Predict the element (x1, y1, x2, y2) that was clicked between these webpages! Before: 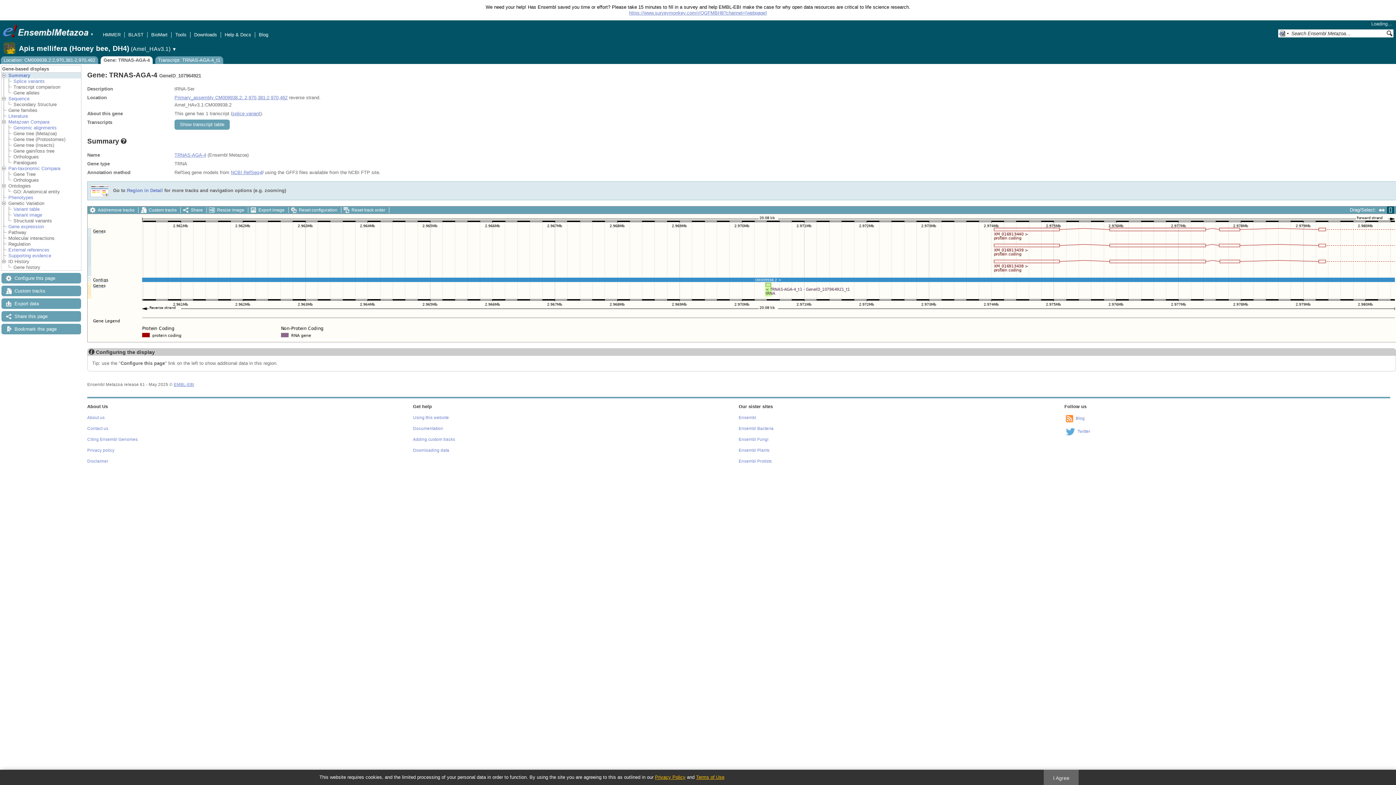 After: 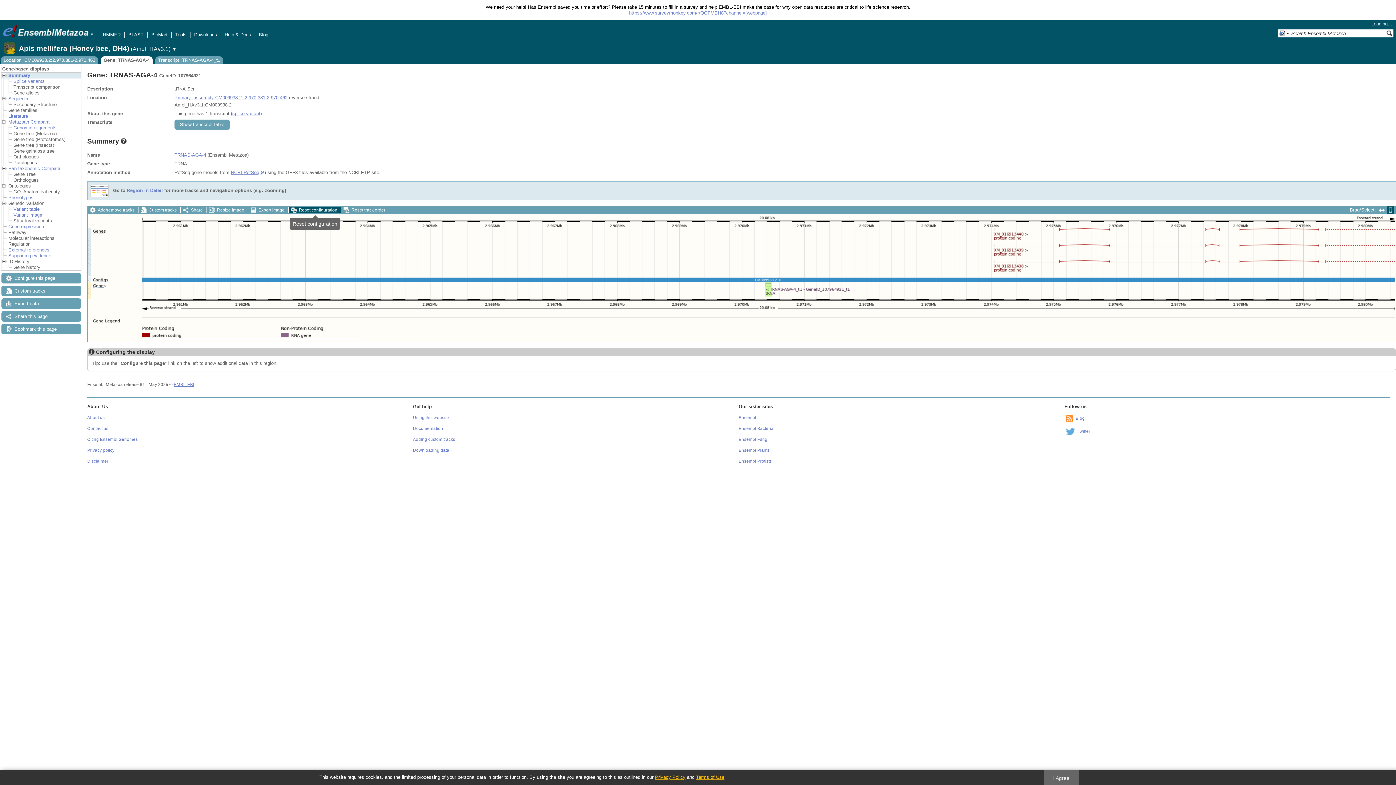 Action: bbox: (288, 207, 341, 213) label: Reset configuration